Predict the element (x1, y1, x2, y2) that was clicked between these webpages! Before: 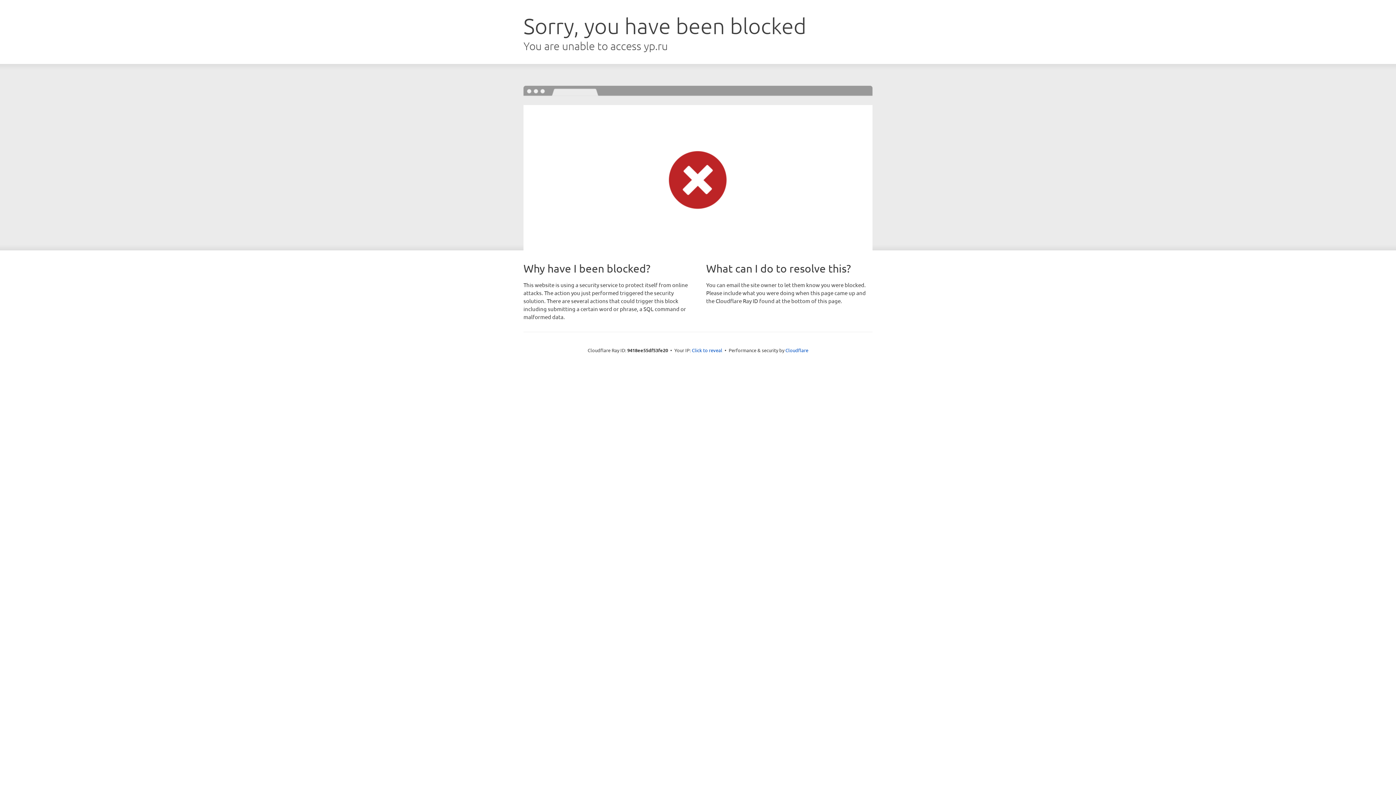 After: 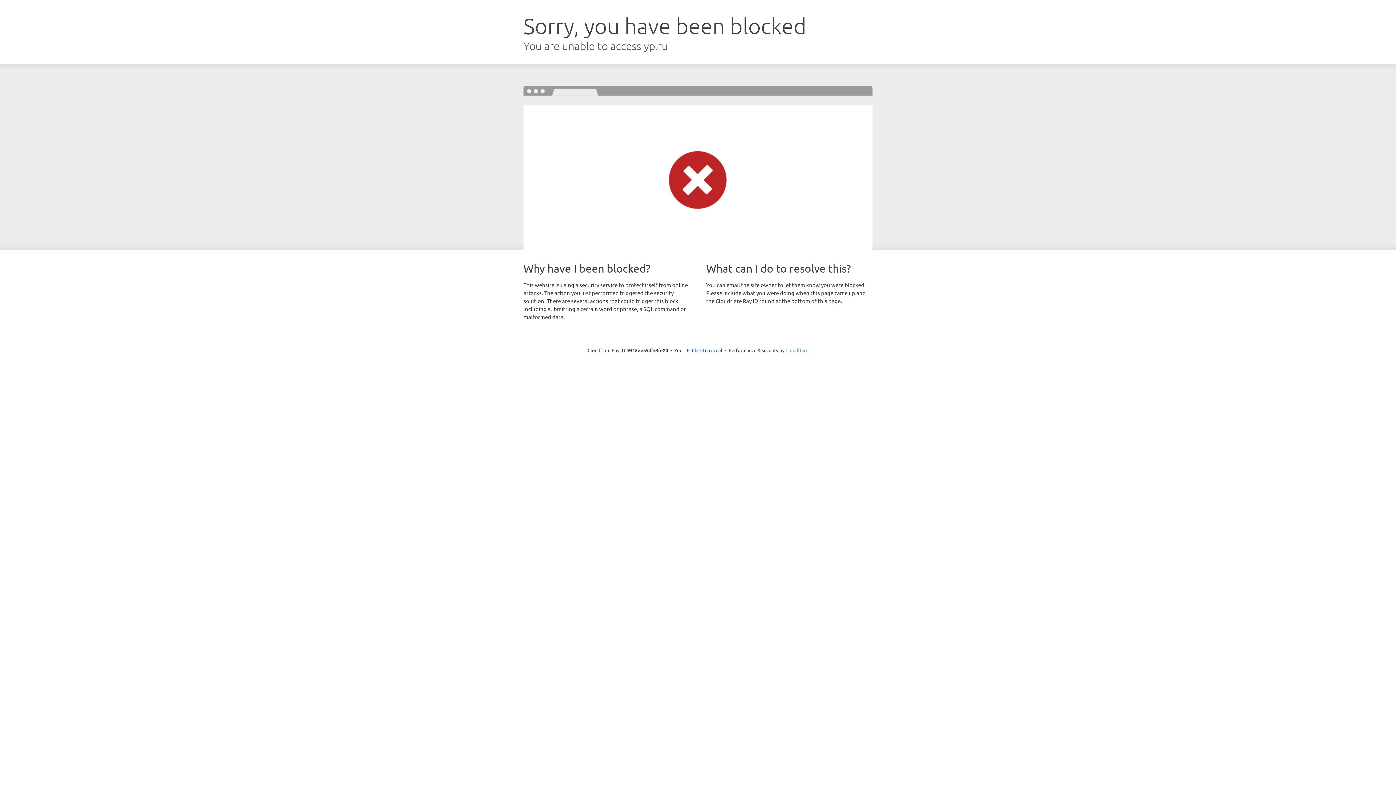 Action: bbox: (785, 347, 808, 353) label: Cloudflare